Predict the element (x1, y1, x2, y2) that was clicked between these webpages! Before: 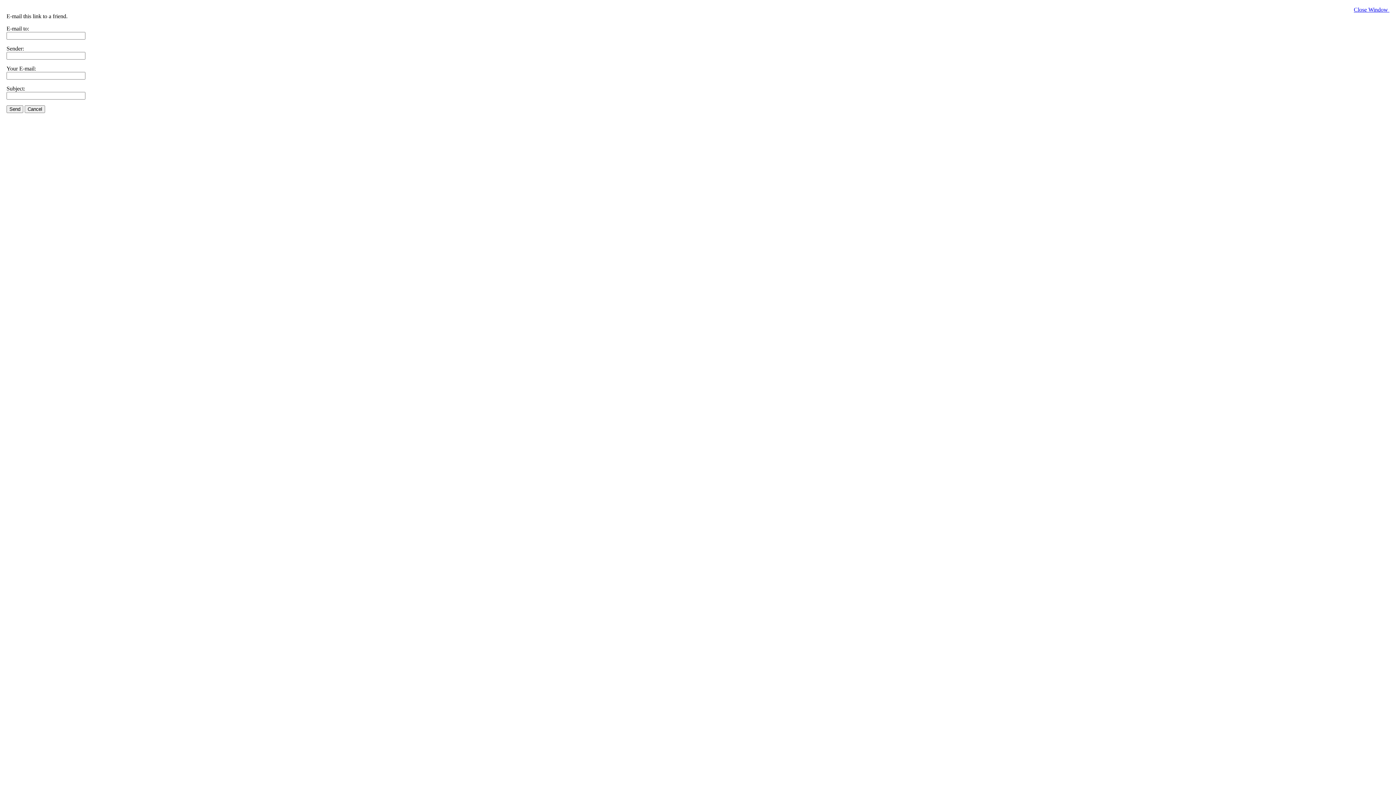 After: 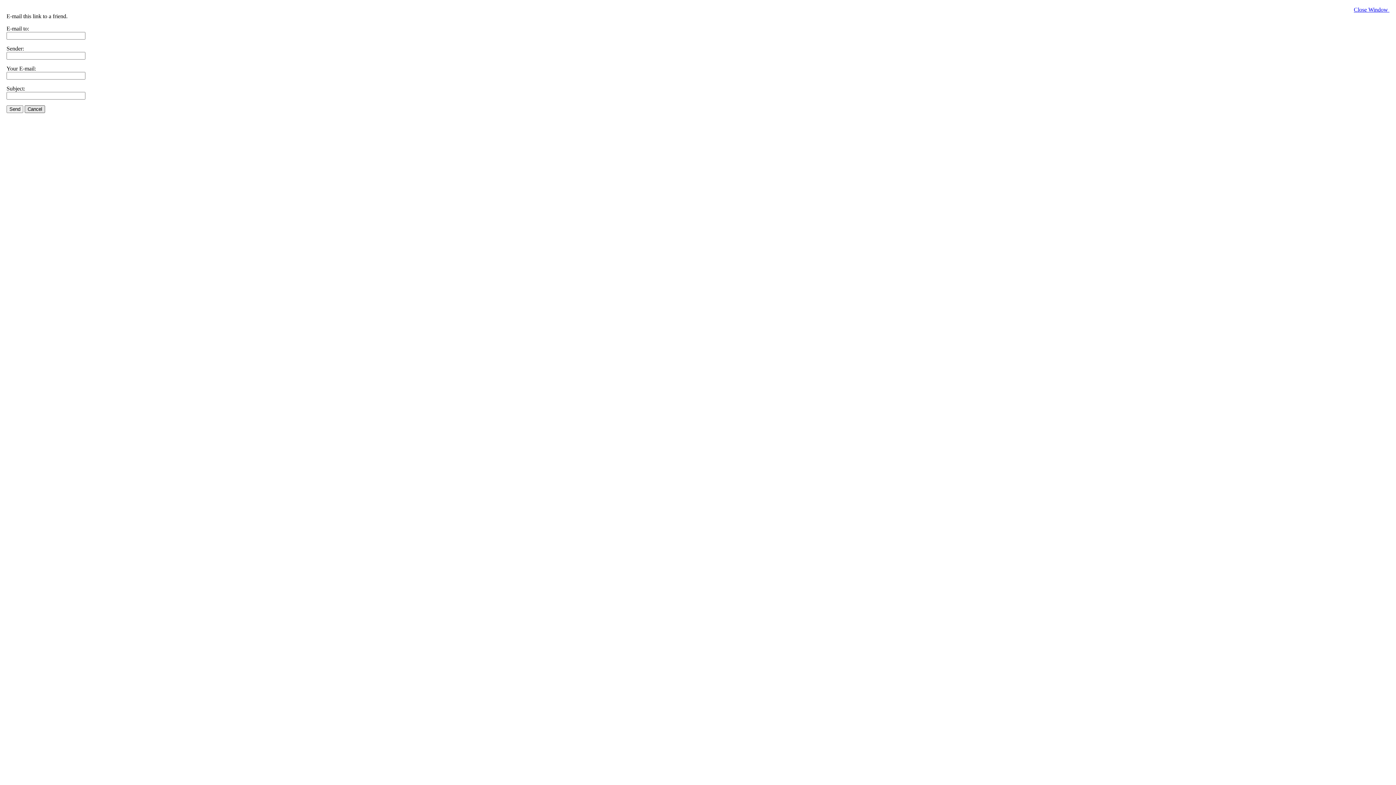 Action: label: Cancel bbox: (24, 105, 45, 113)